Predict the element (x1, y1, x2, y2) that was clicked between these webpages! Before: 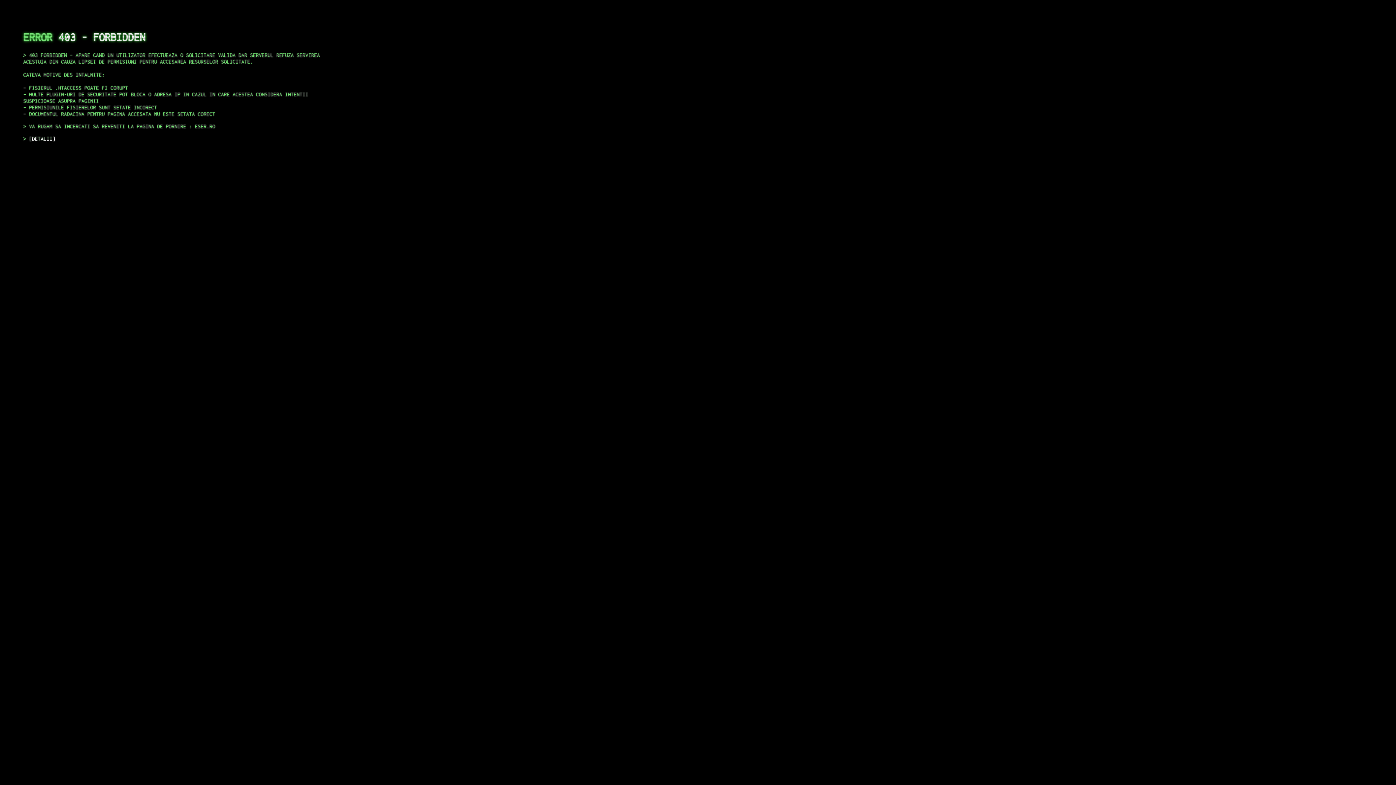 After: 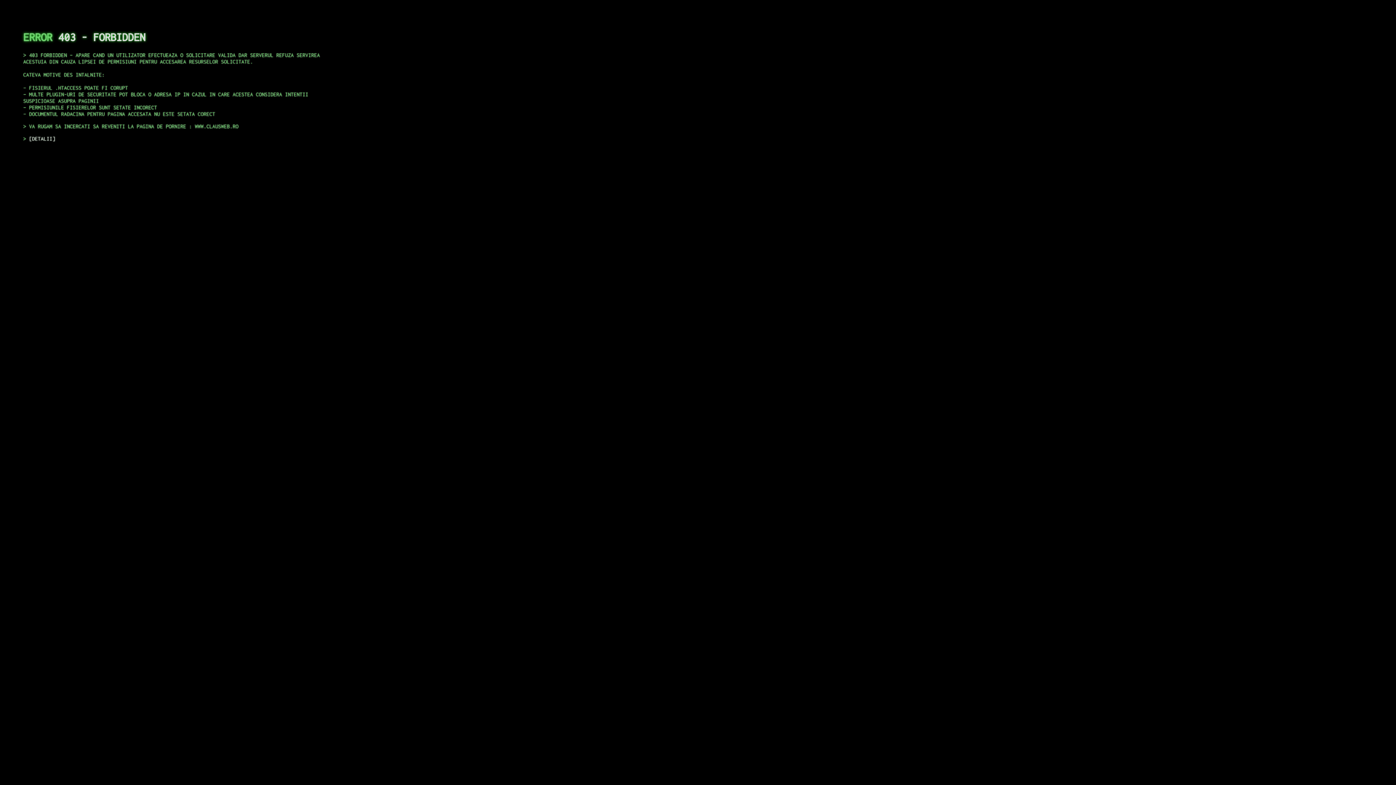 Action: bbox: (29, 135, 55, 141) label: DETALII